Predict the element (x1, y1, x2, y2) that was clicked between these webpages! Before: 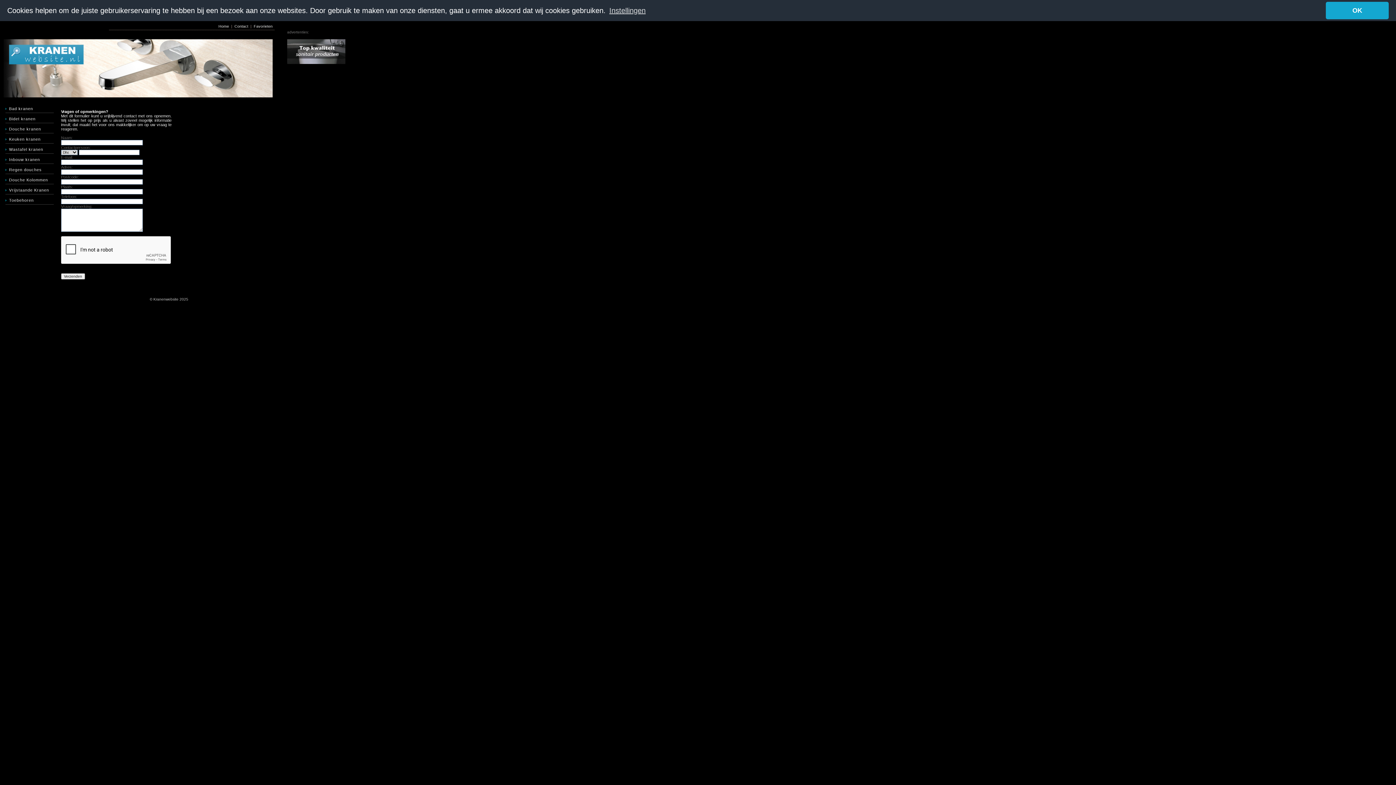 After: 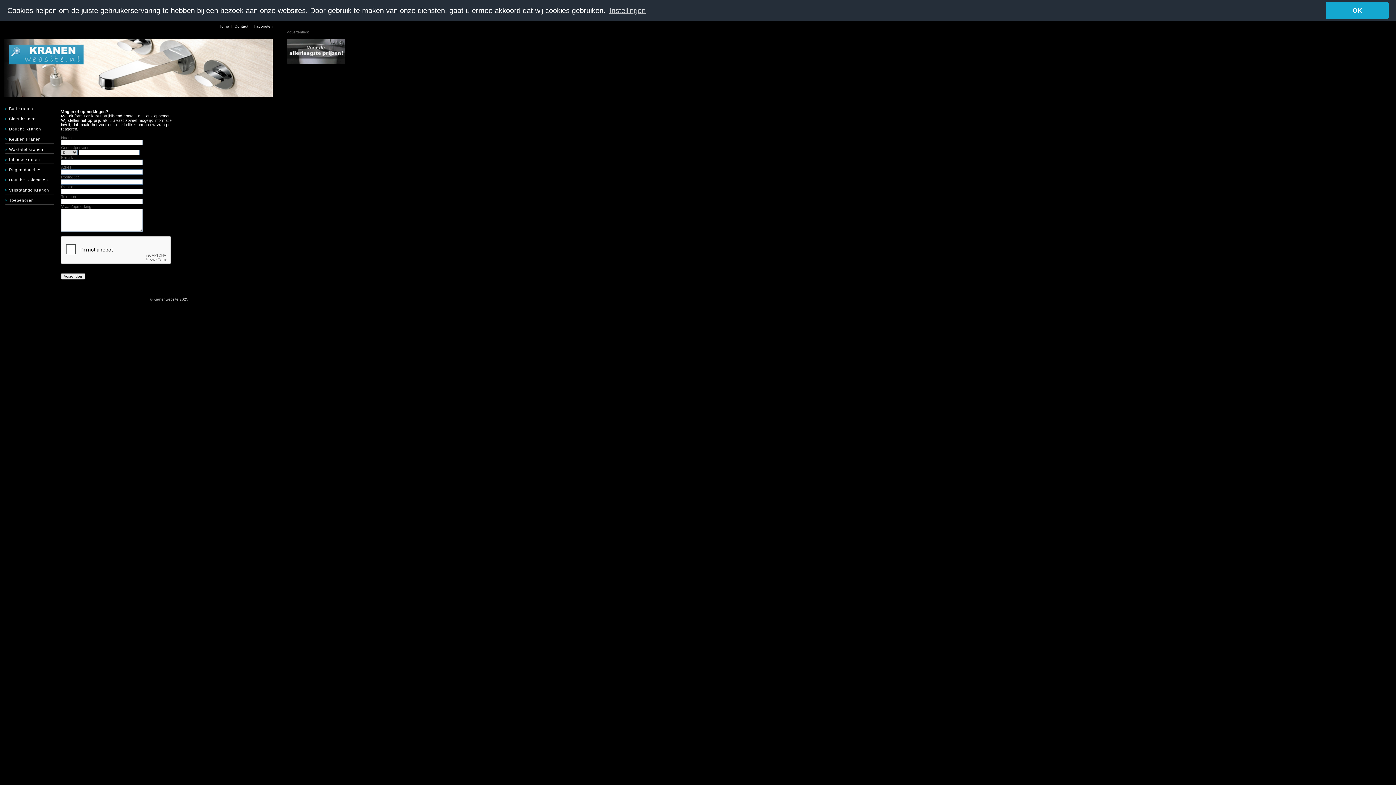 Action: label: | bbox: (250, 24, 251, 28)